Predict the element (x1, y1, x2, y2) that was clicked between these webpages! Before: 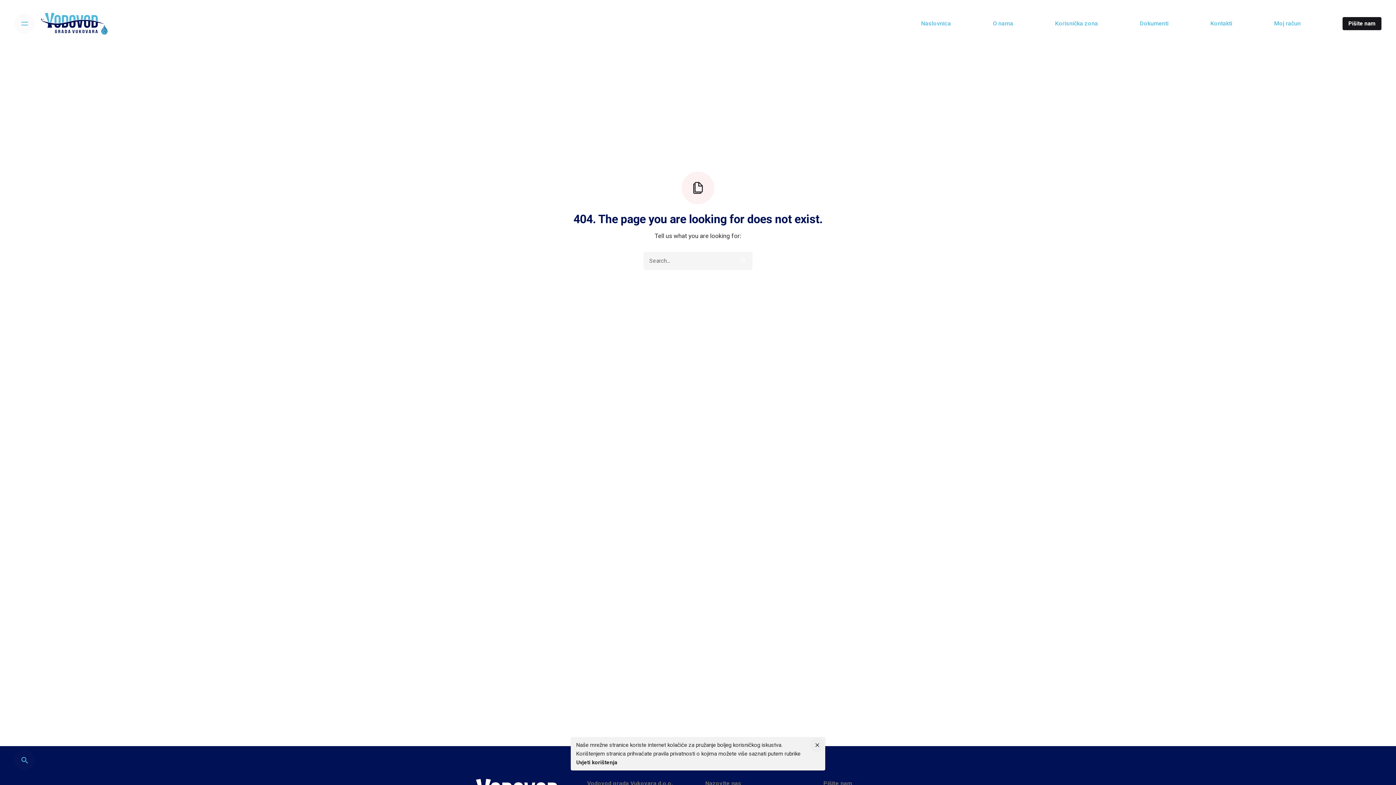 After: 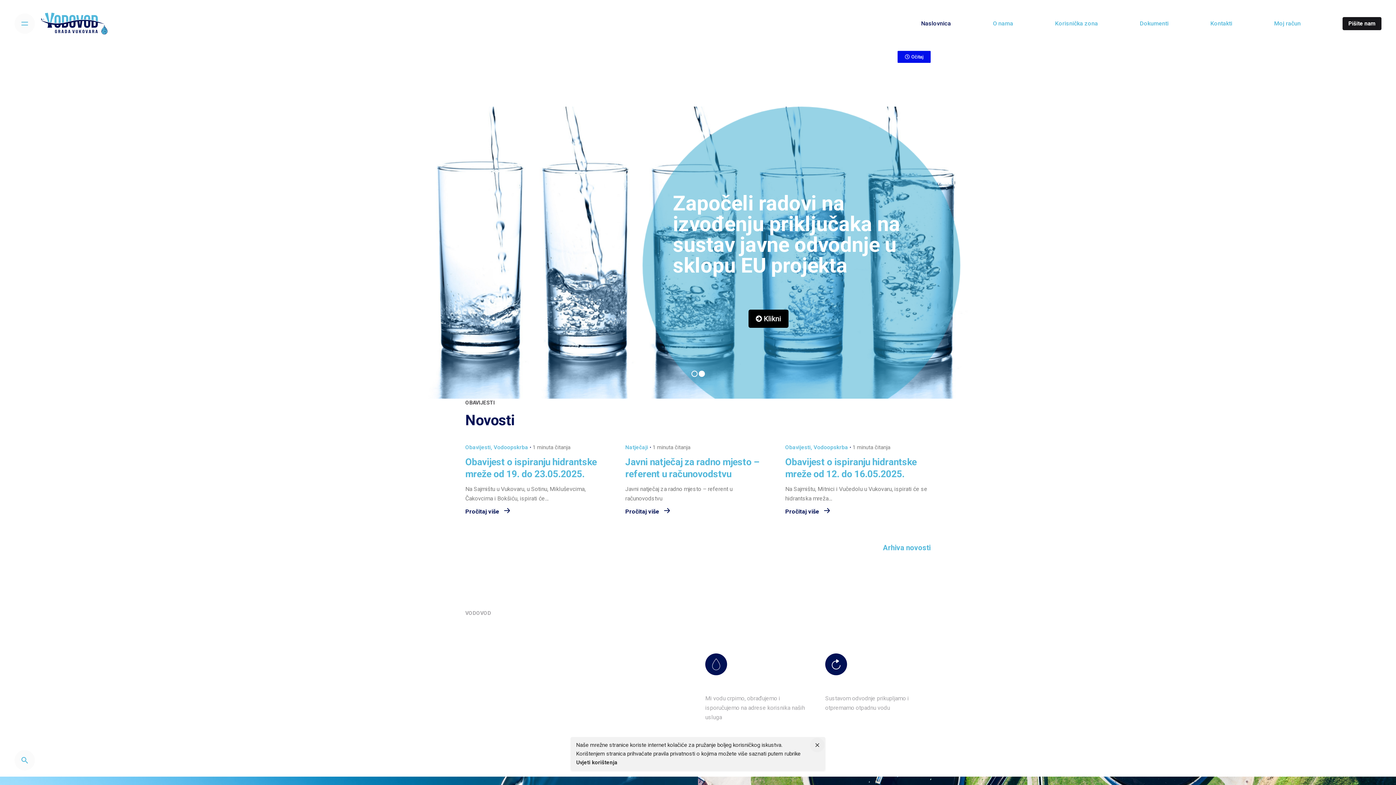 Action: bbox: (40, 12, 107, 34)